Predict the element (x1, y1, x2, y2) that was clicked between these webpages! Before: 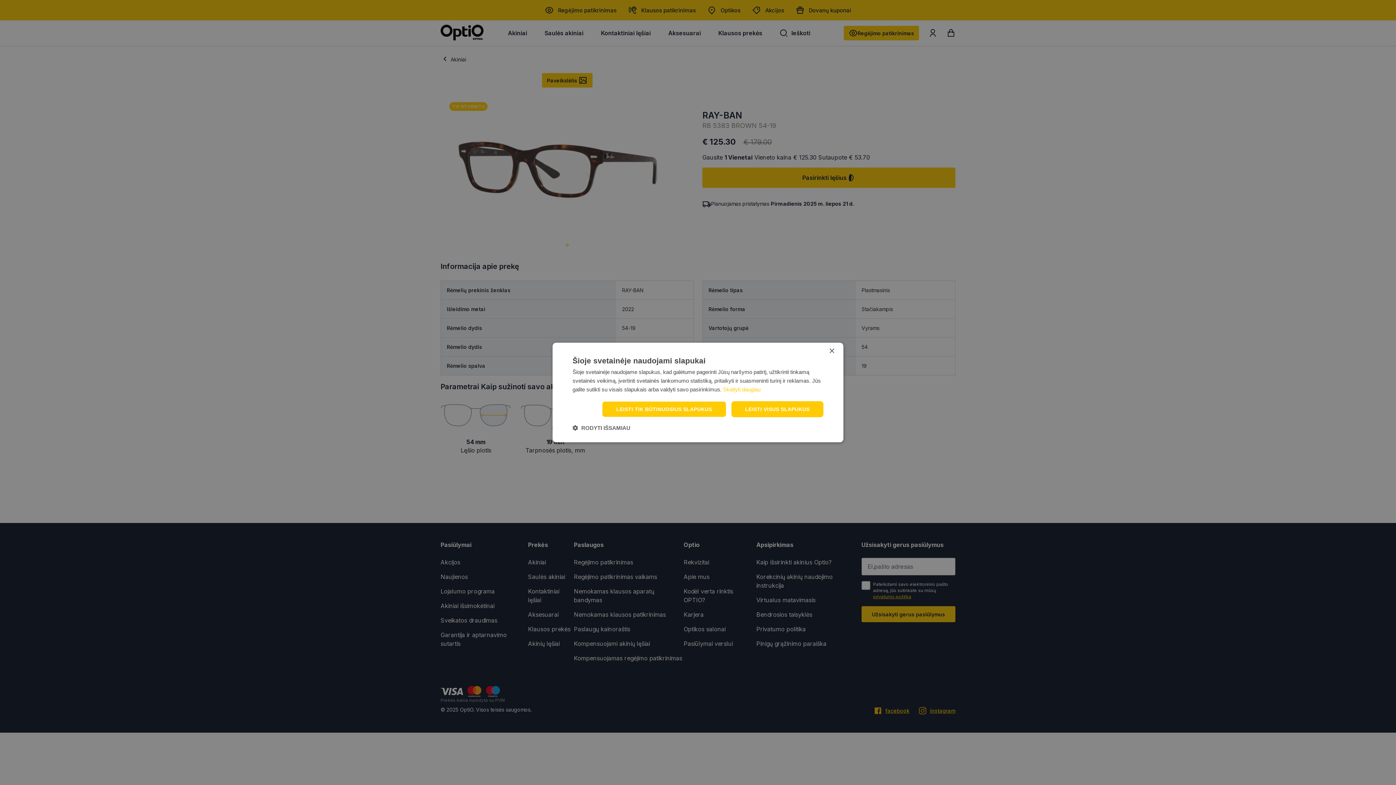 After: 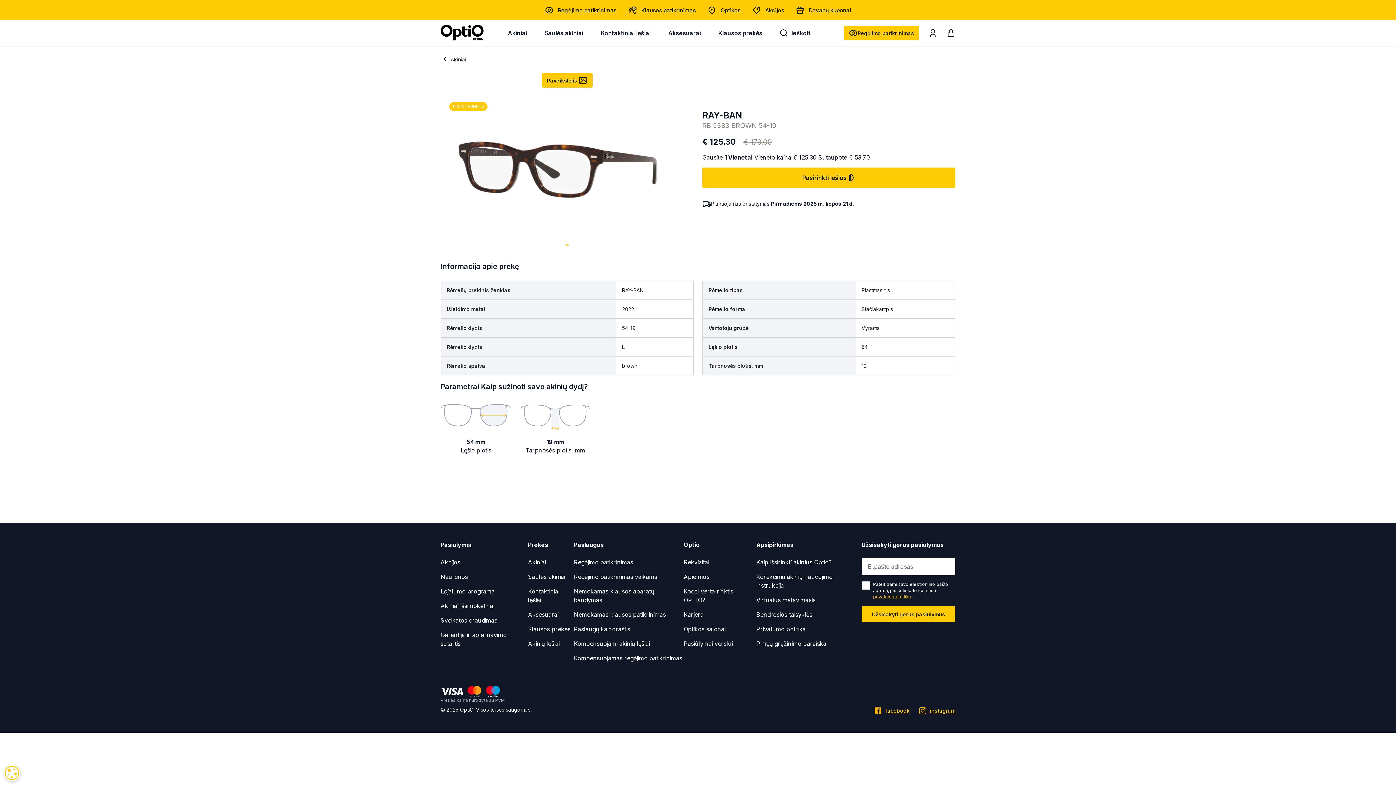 Action: label: LEISTI VISUS SLAPUKUS bbox: (731, 401, 823, 417)